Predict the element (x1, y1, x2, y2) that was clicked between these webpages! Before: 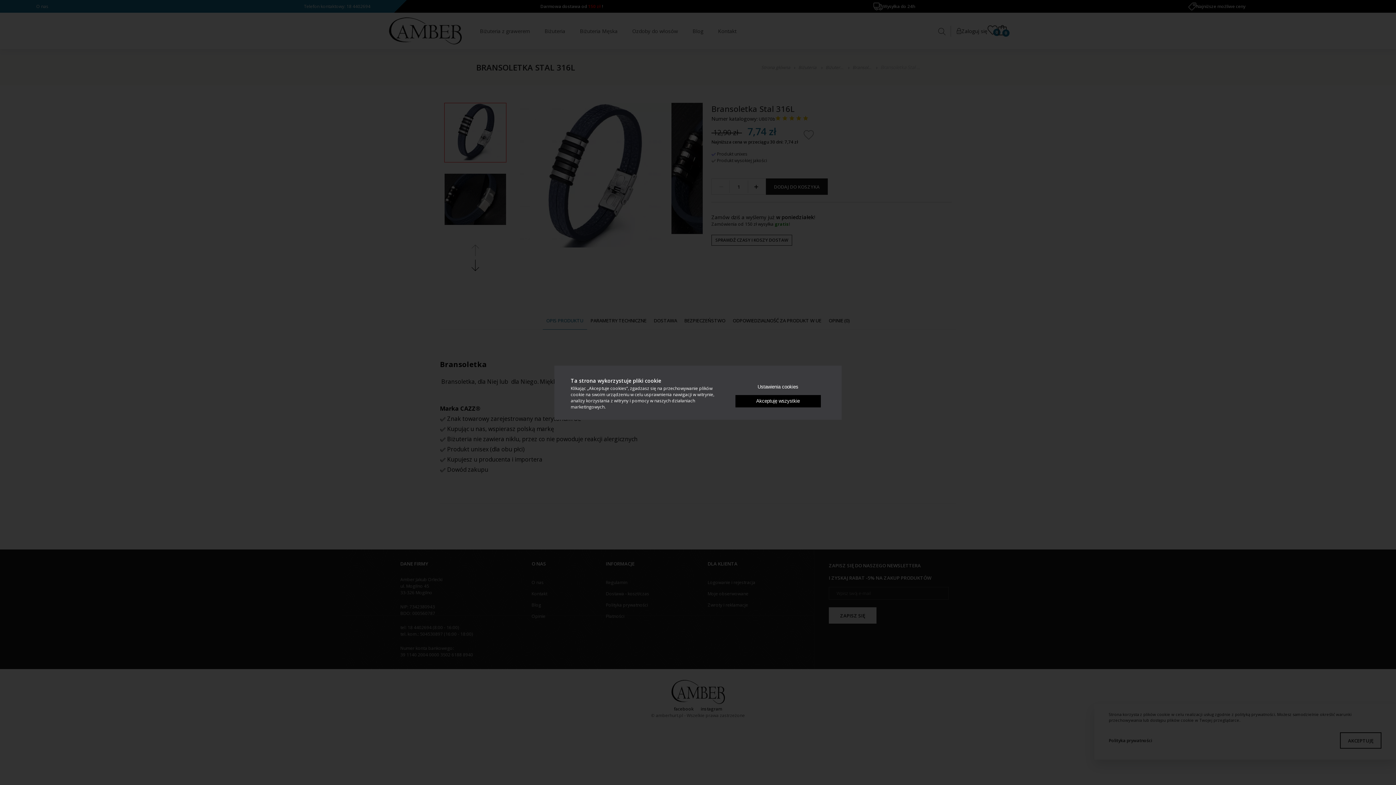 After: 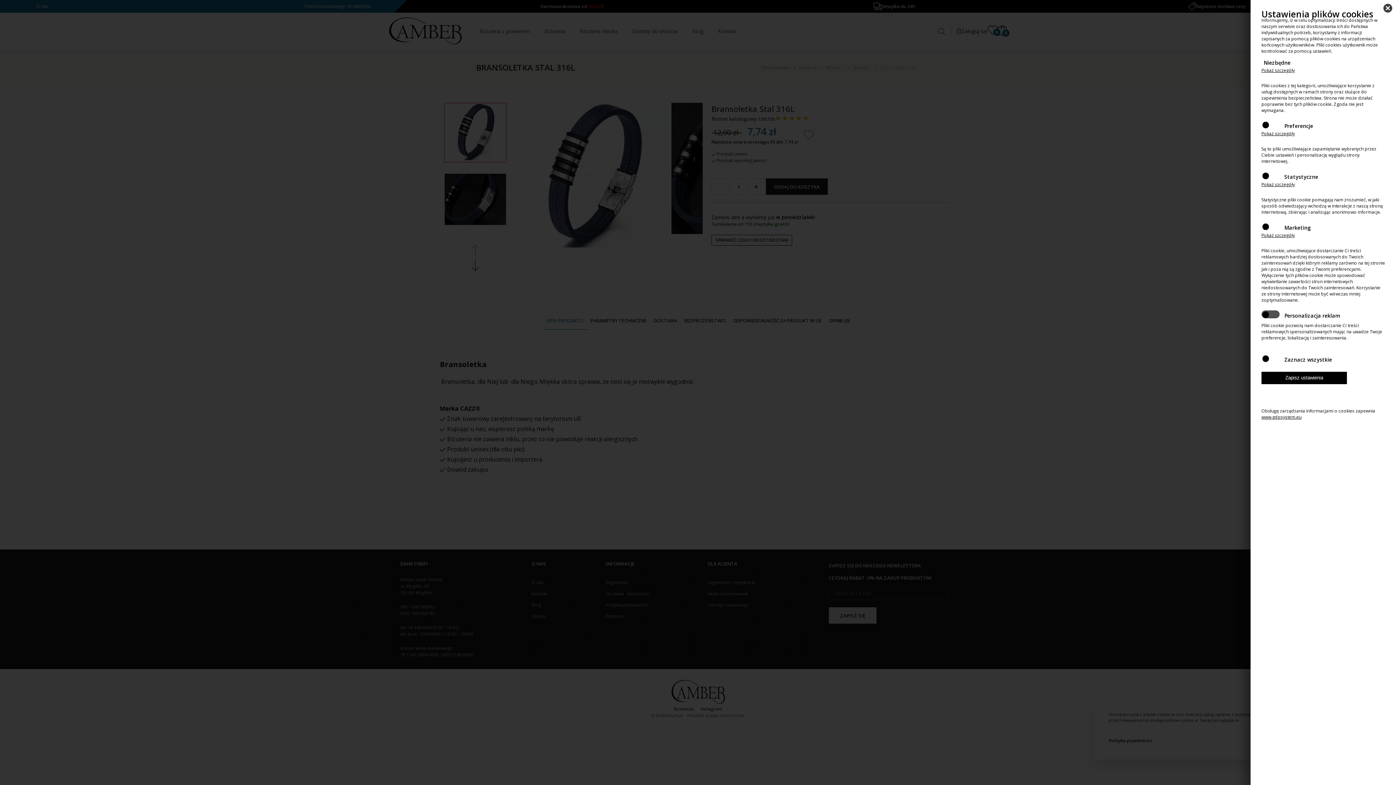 Action: label: Ustawienia cookies bbox: (735, 380, 820, 393)